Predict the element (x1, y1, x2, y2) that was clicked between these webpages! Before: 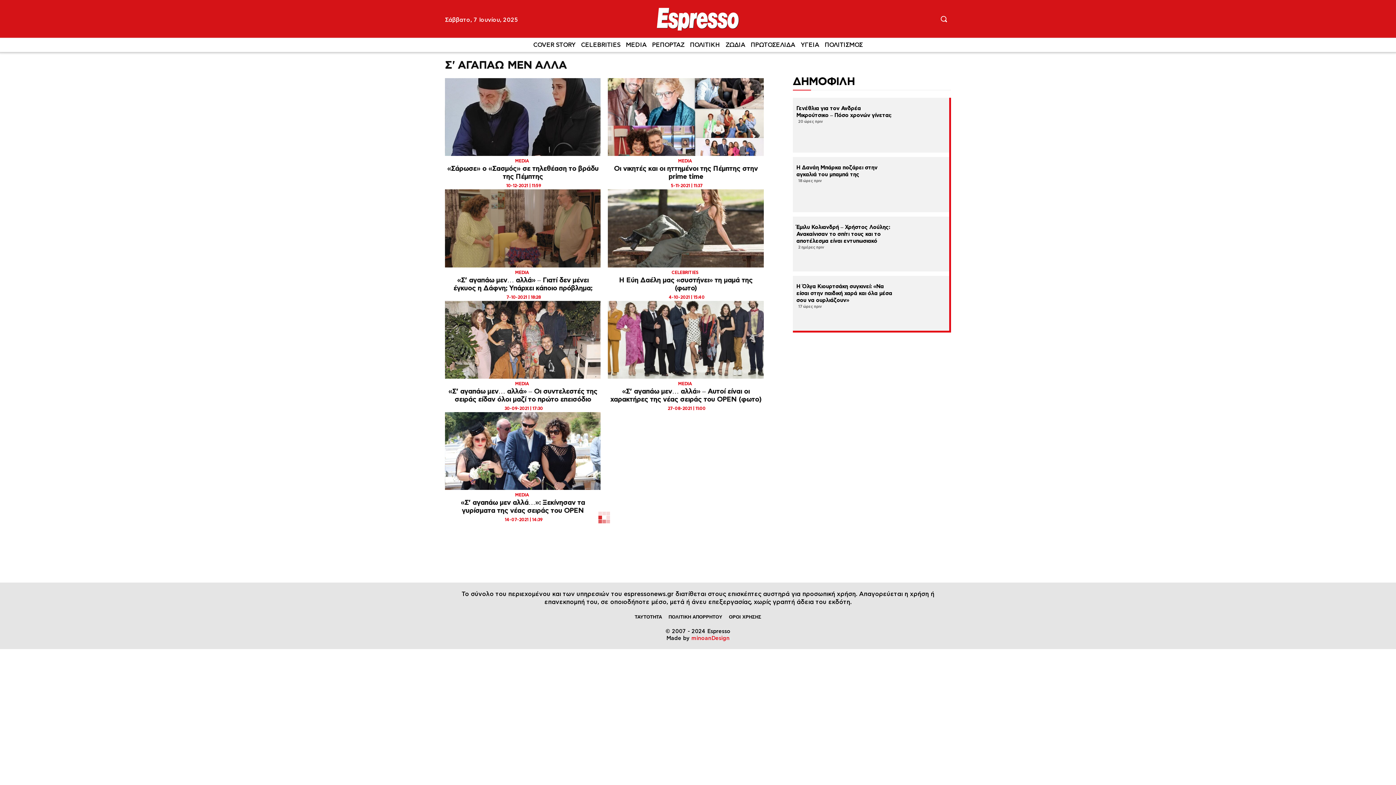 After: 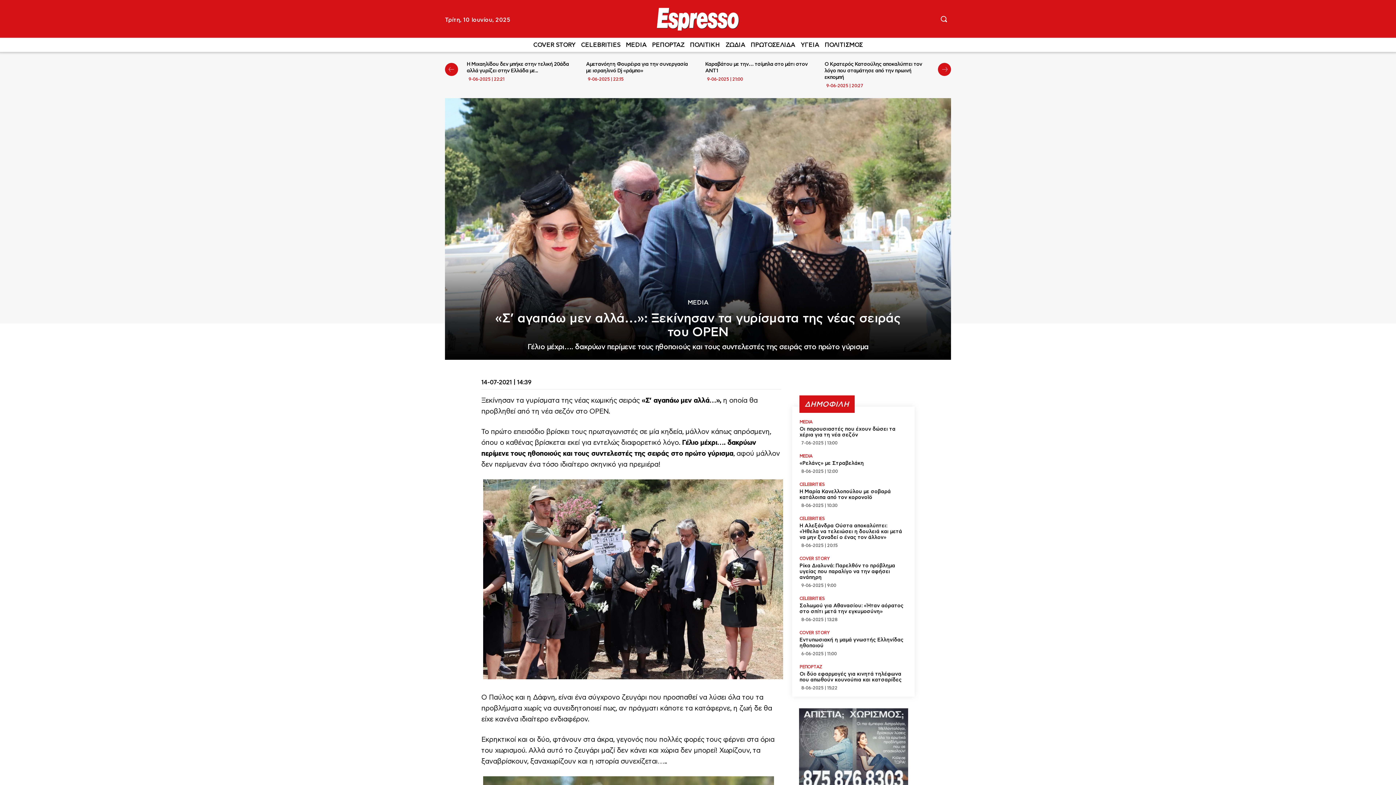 Action: bbox: (460, 498, 585, 514) label: «Σ’ αγαπάω μεν αλλά…»: Ξεκίνησαν τα γυρίσματα της νέας σειράς του OPEN